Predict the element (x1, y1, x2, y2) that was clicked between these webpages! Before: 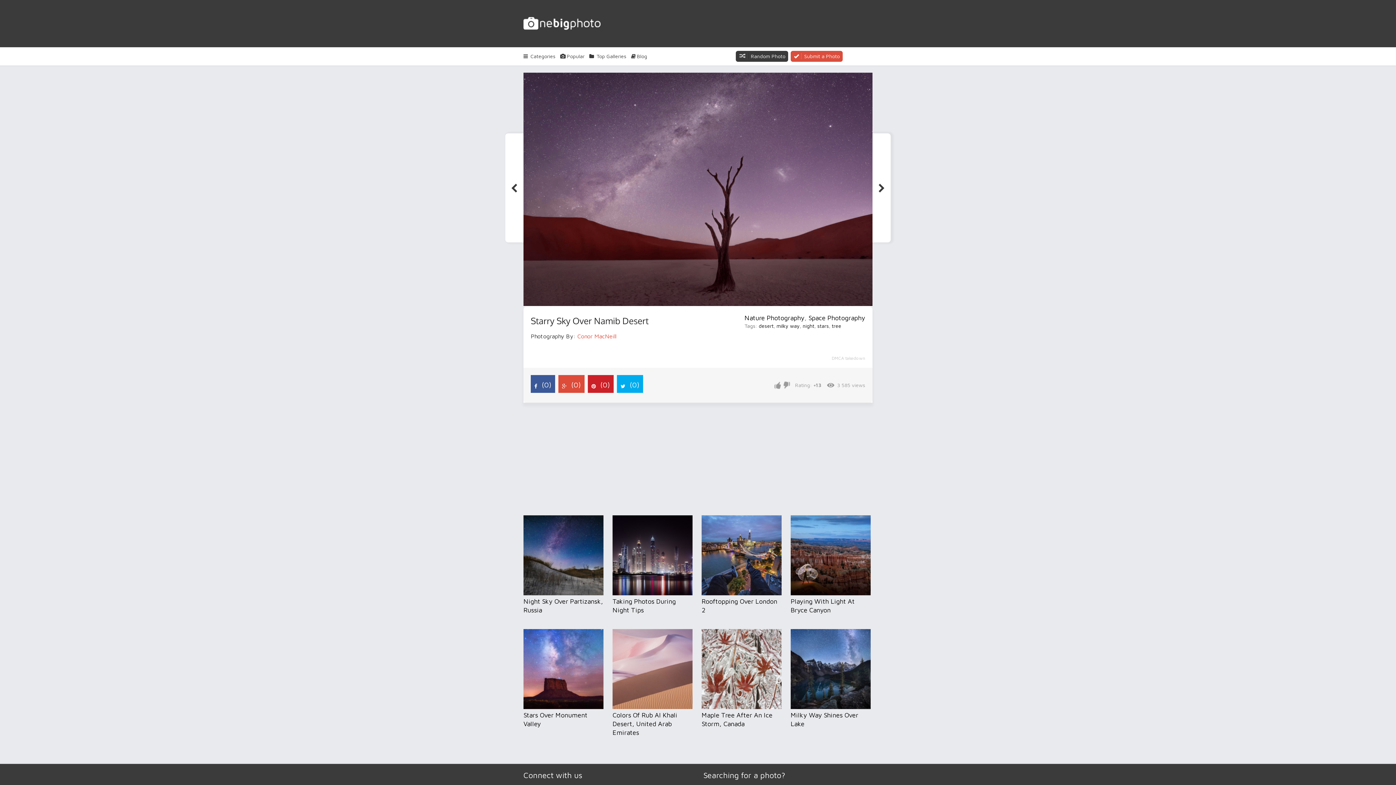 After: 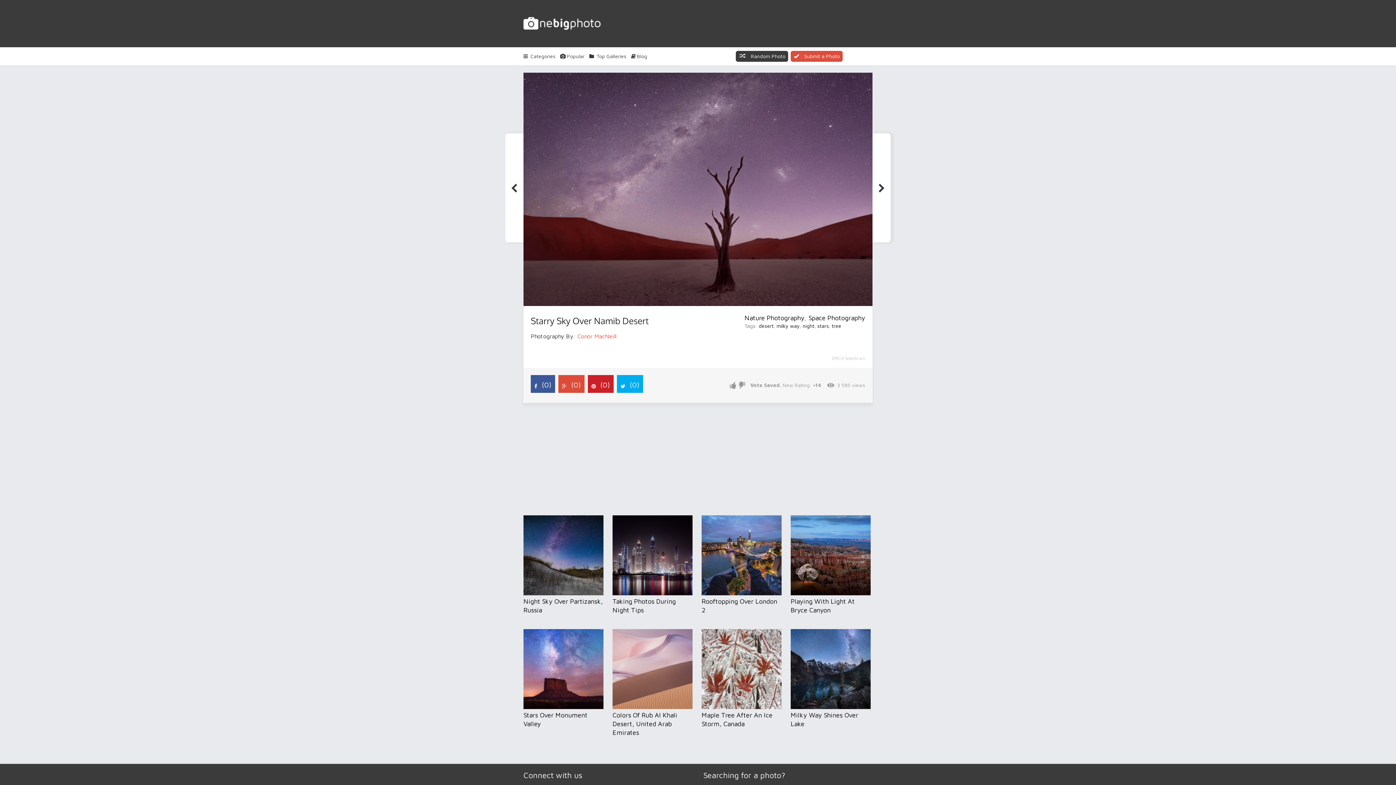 Action: bbox: (773, 381, 782, 389)